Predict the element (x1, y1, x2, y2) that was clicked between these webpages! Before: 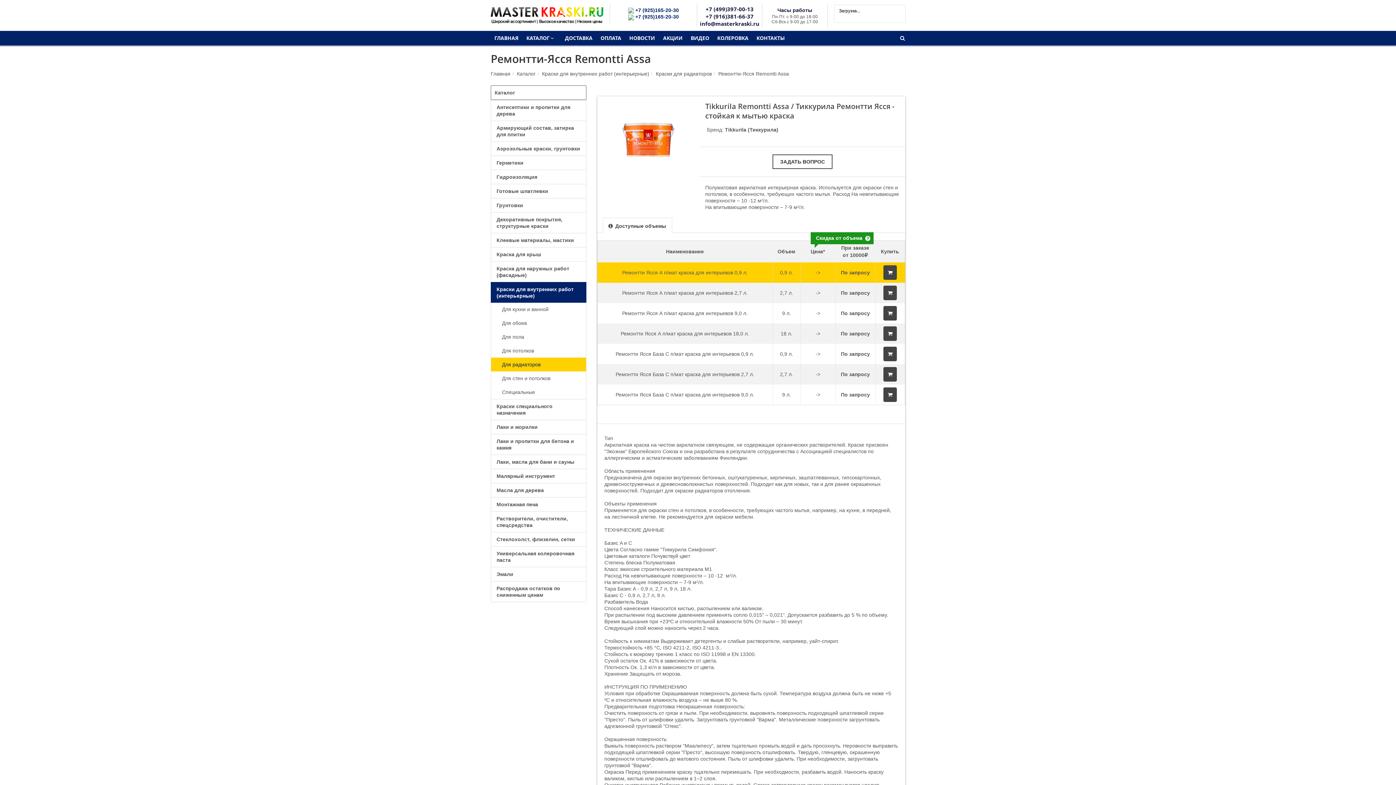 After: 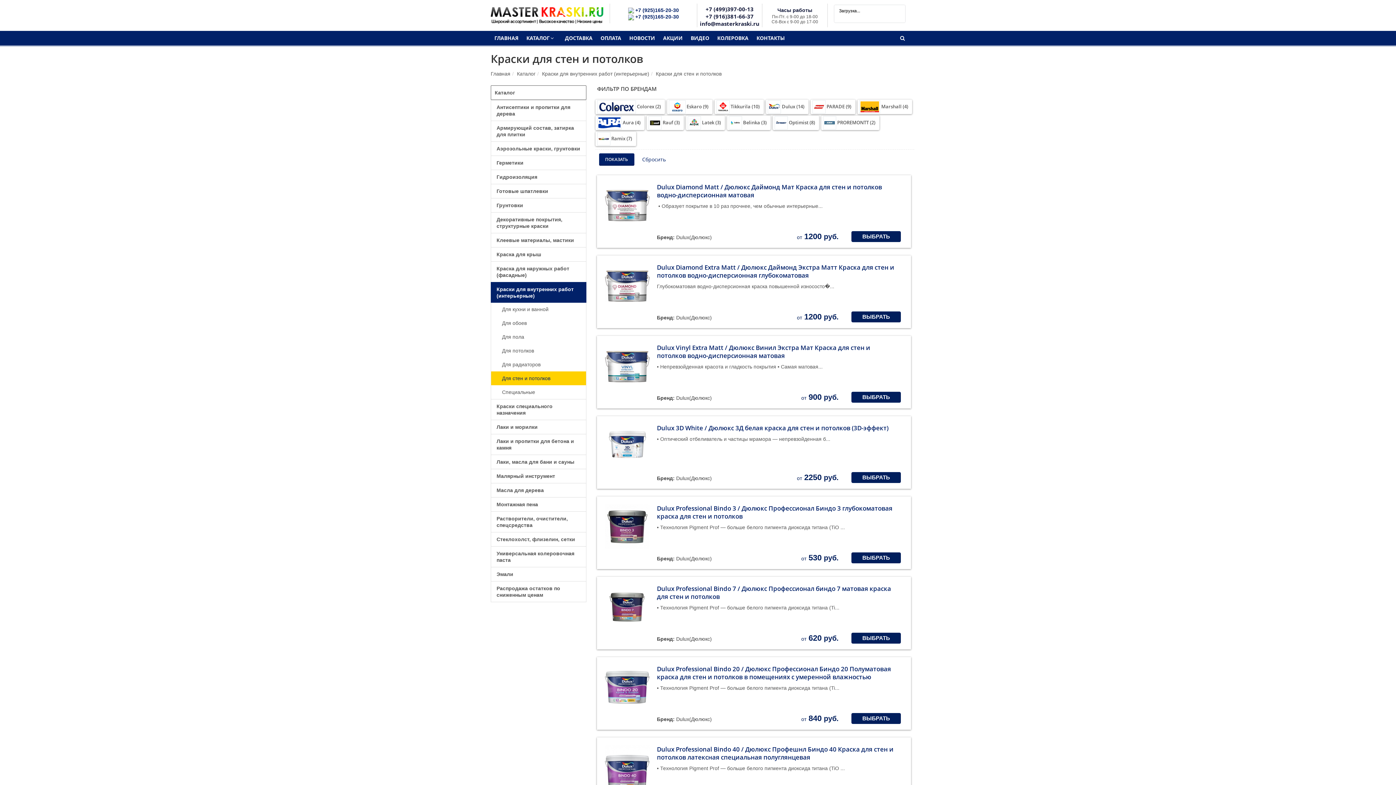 Action: label: Для стен и потолков bbox: (490, 371, 586, 385)